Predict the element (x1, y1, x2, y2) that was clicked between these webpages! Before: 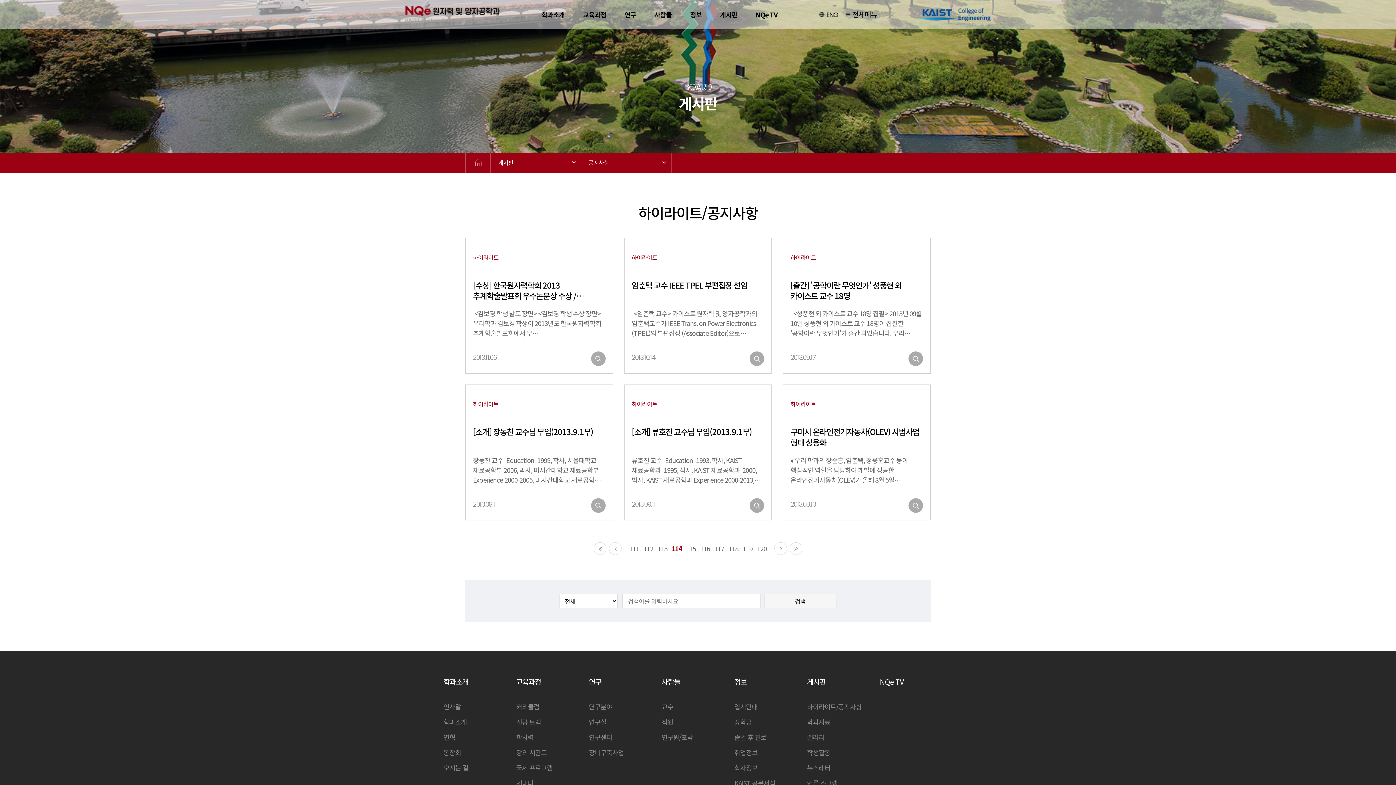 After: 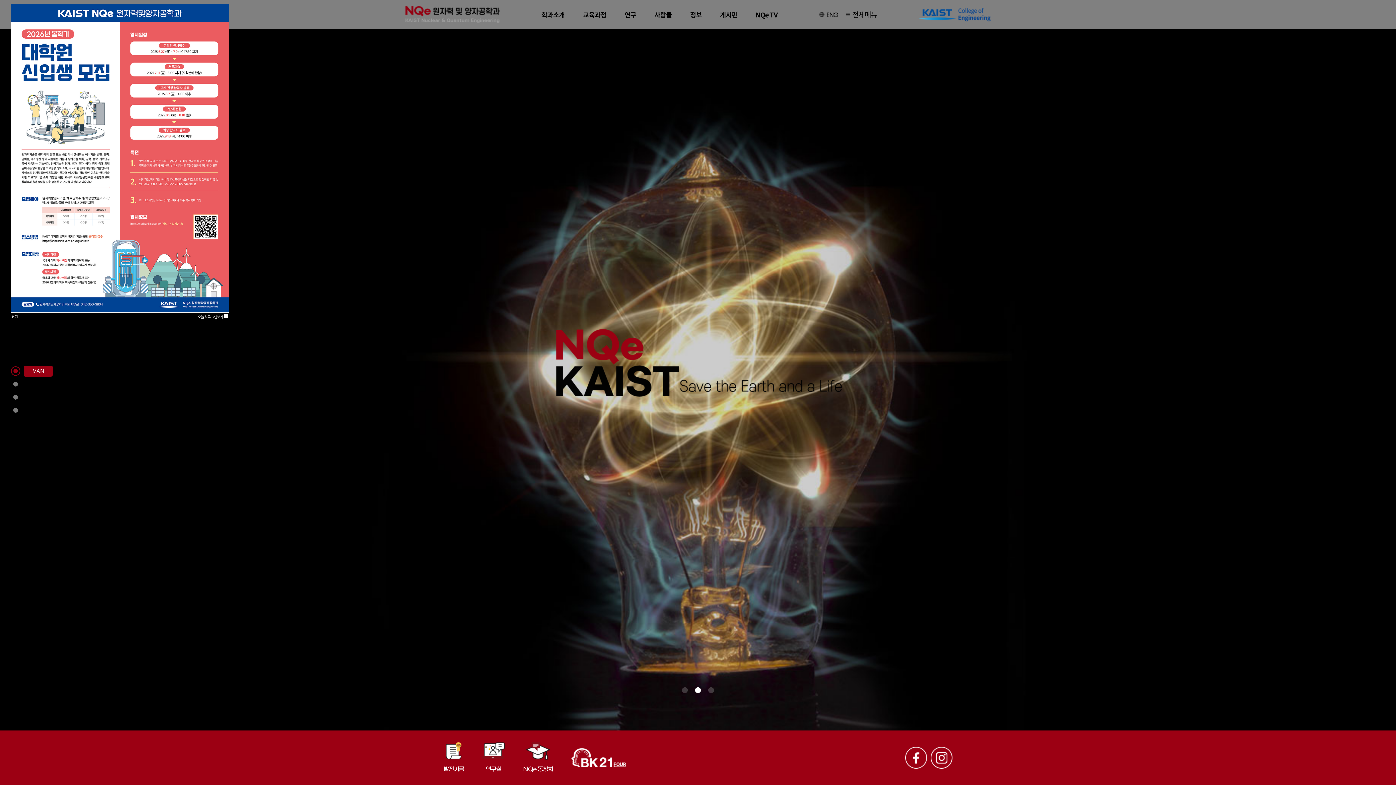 Action: bbox: (405, 6, 500, 11)